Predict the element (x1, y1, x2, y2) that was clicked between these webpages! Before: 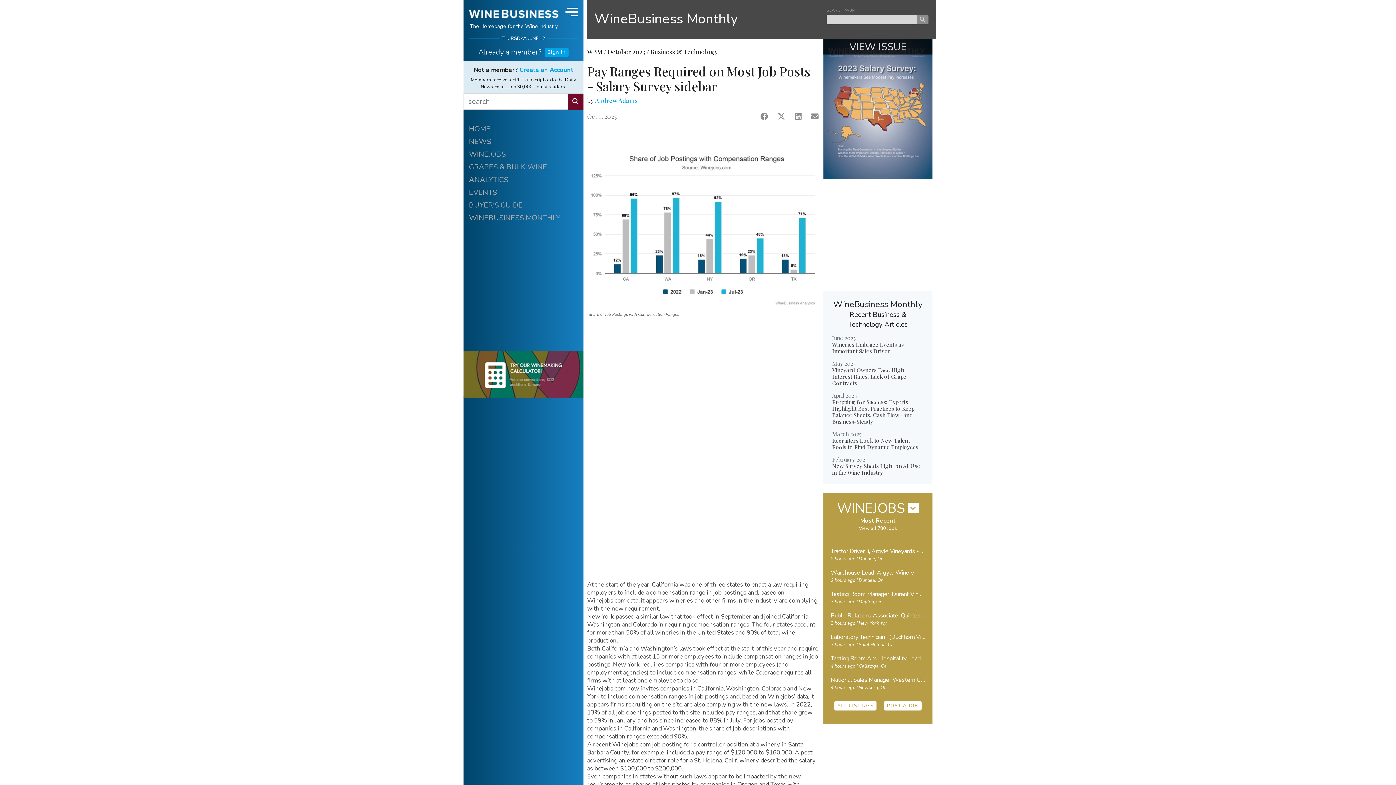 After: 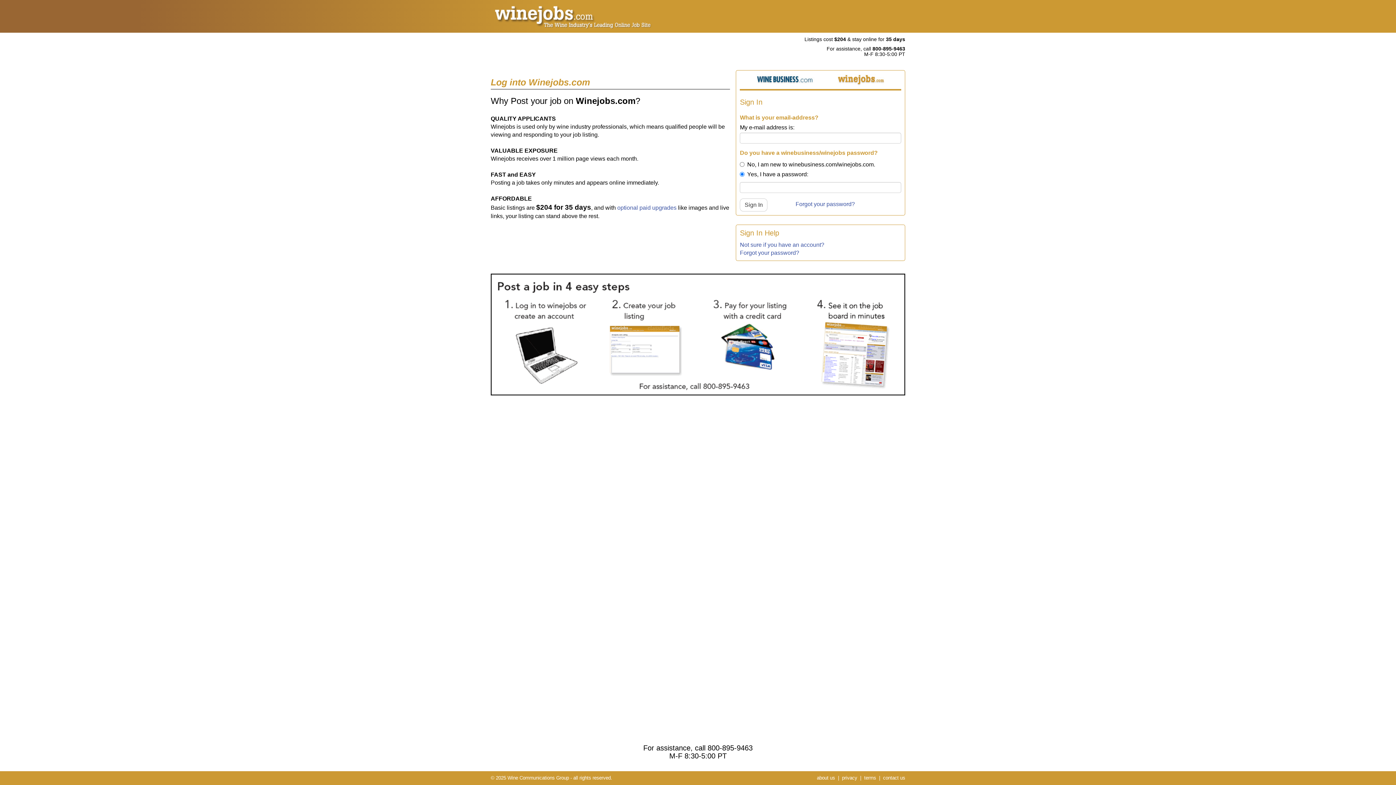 Action: bbox: (884, 701, 921, 710) label: POST A JOB